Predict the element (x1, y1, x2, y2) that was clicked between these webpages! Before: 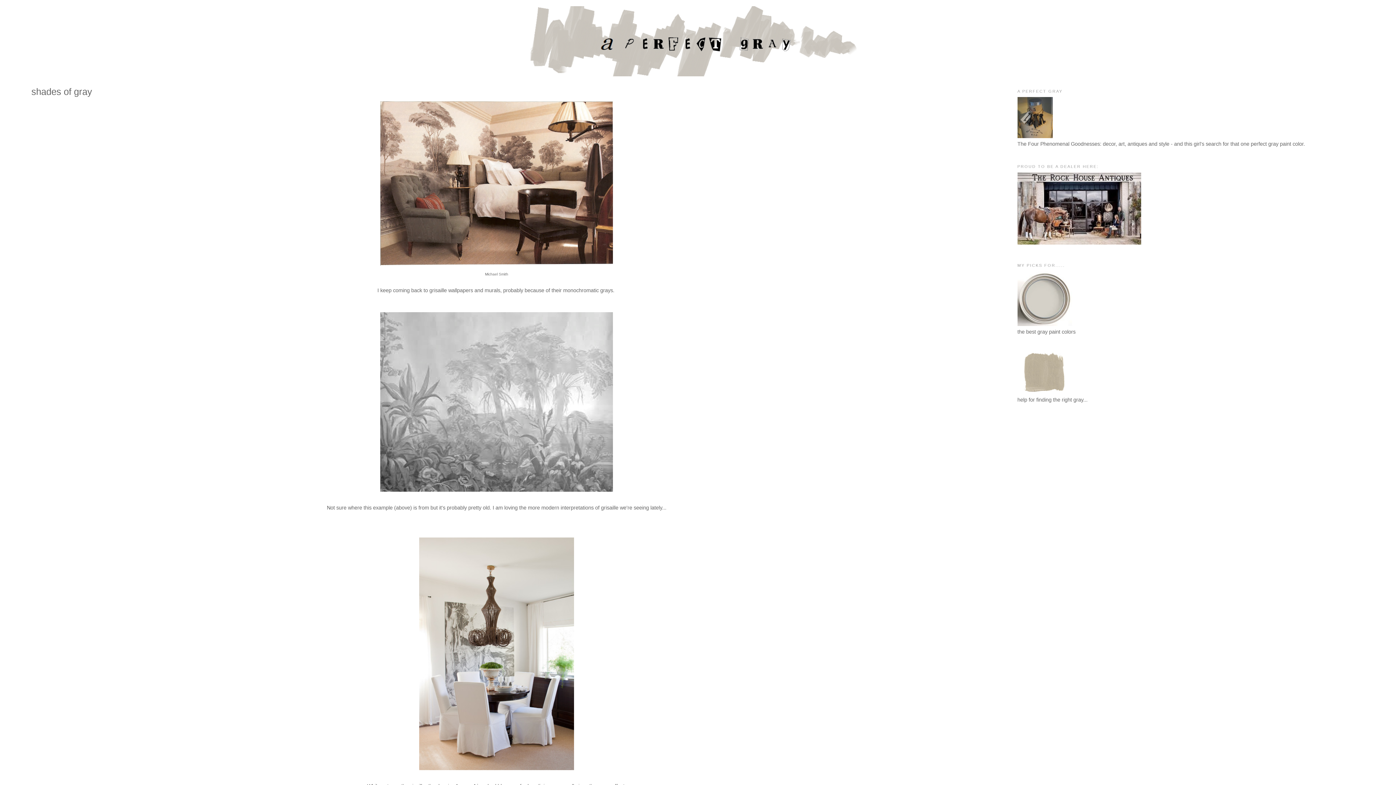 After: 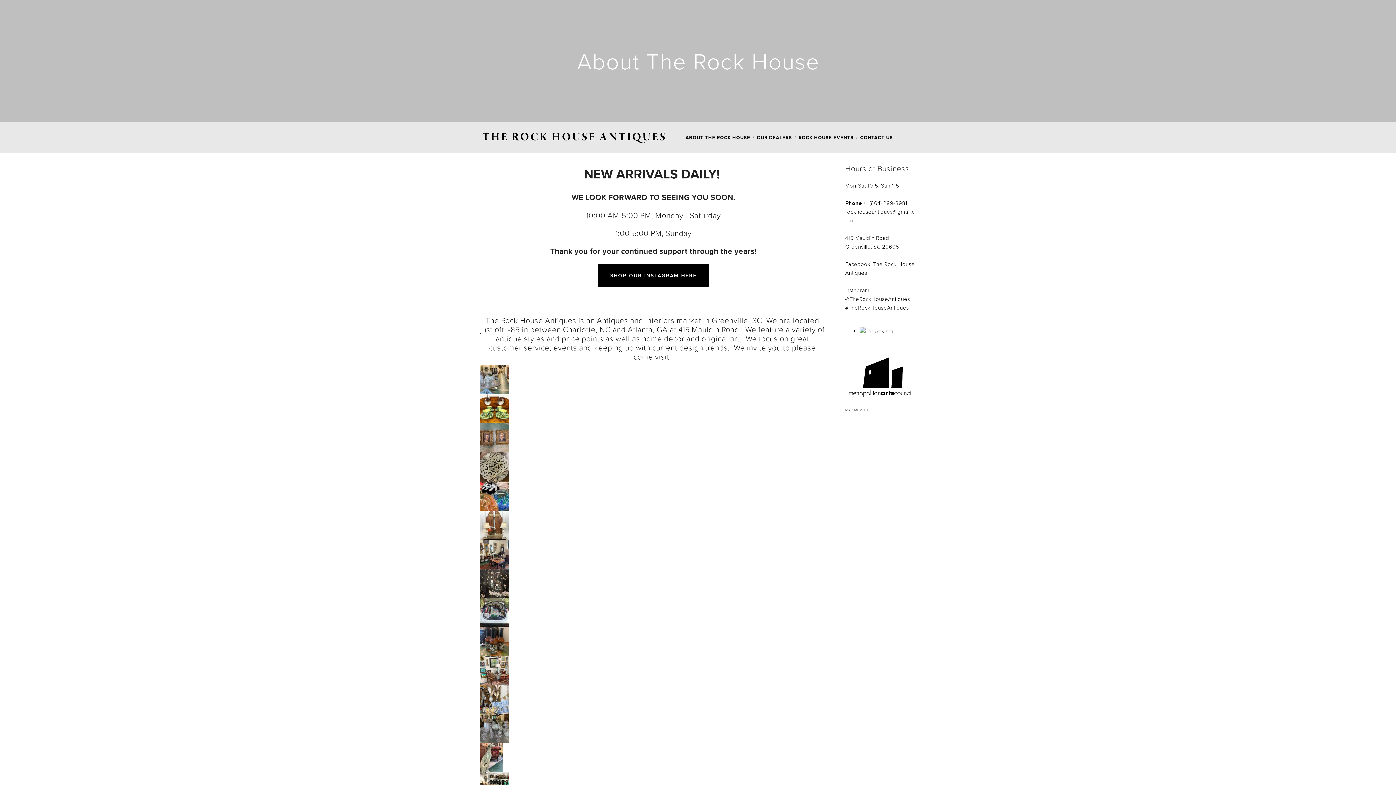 Action: bbox: (1017, 240, 1141, 245)